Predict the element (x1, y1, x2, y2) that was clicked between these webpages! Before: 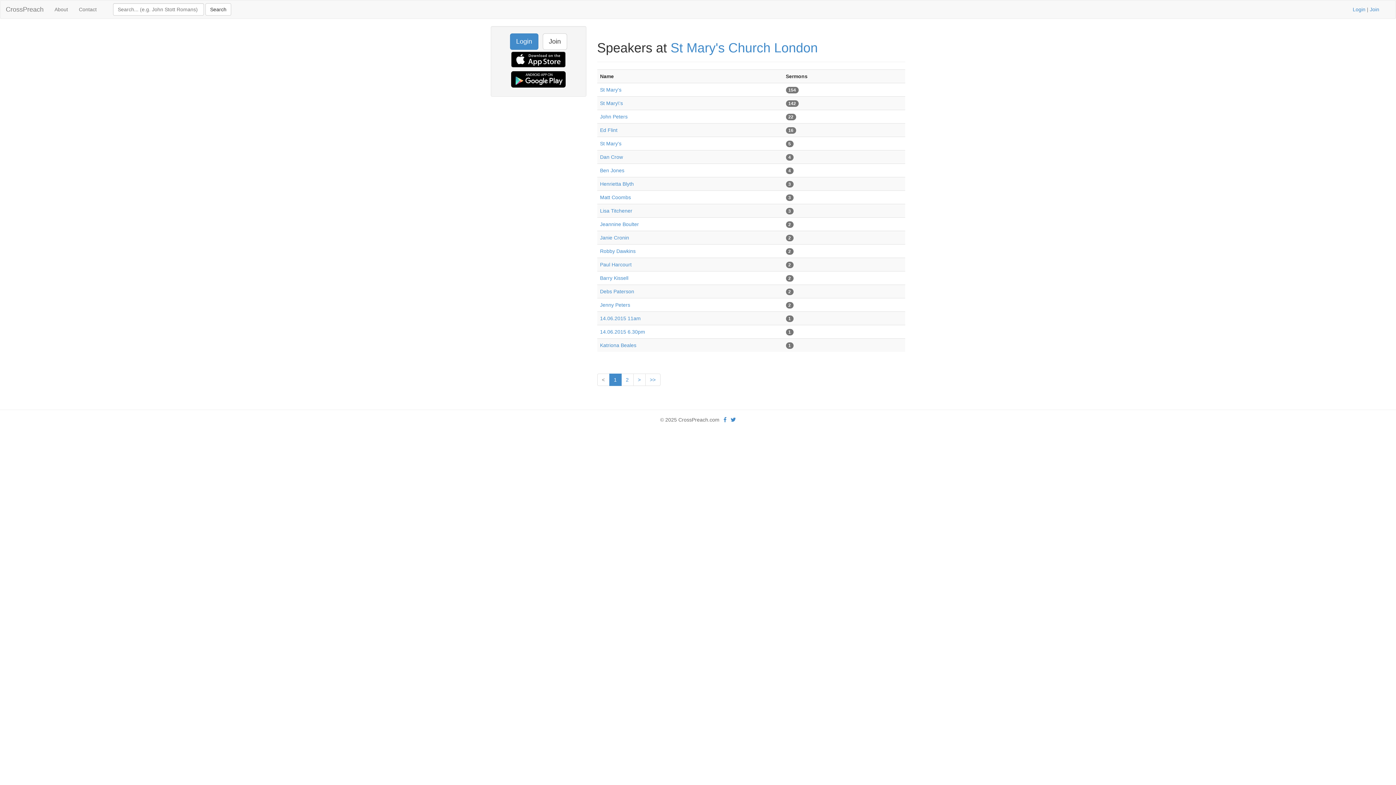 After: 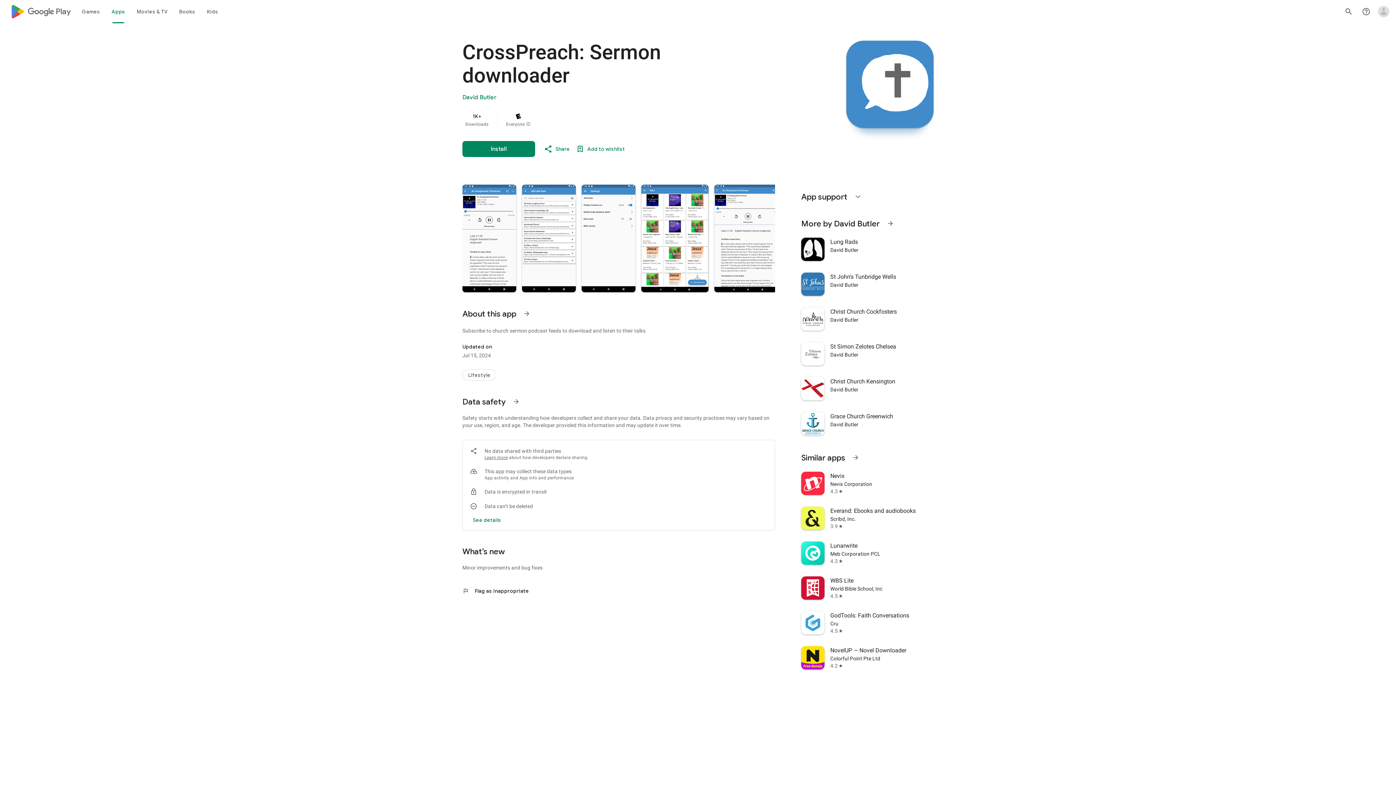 Action: bbox: (509, 76, 567, 81)